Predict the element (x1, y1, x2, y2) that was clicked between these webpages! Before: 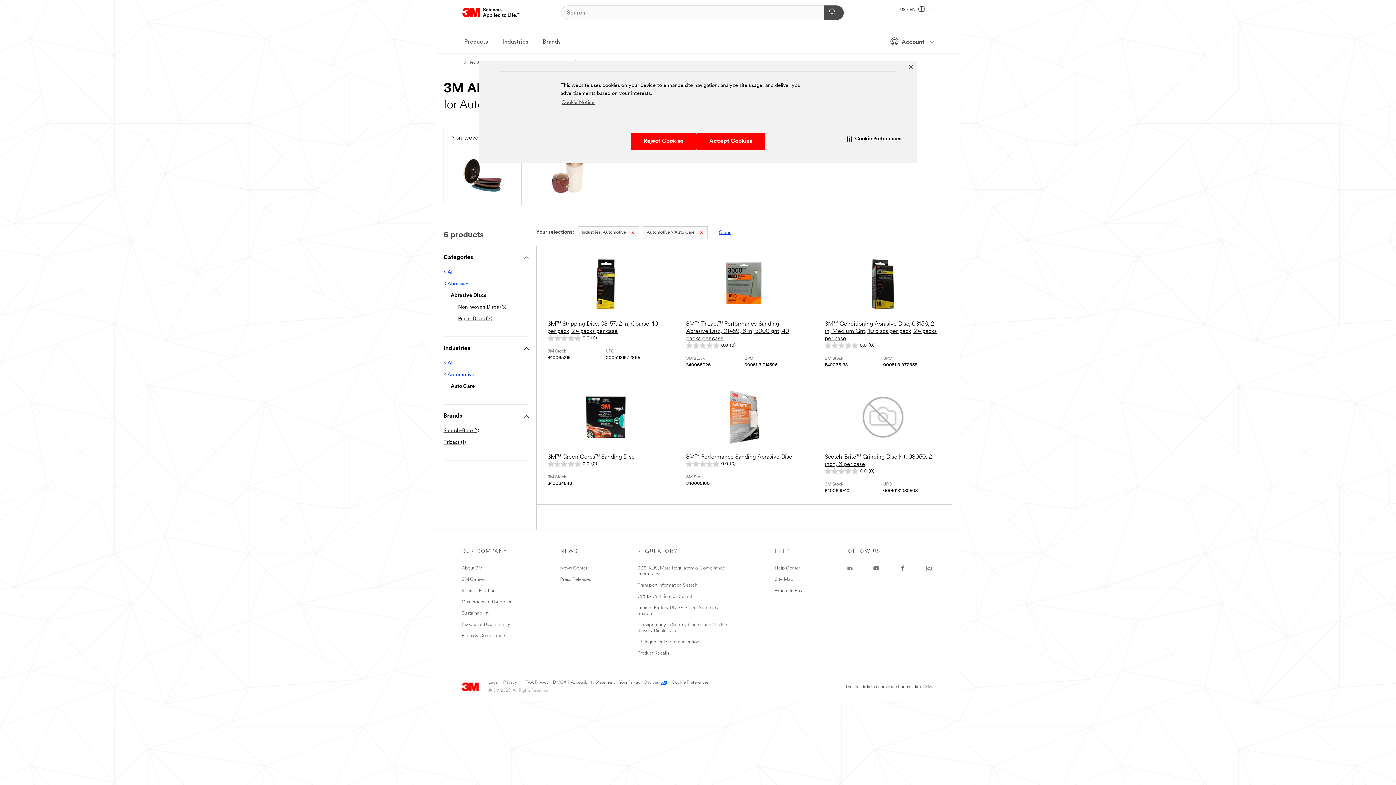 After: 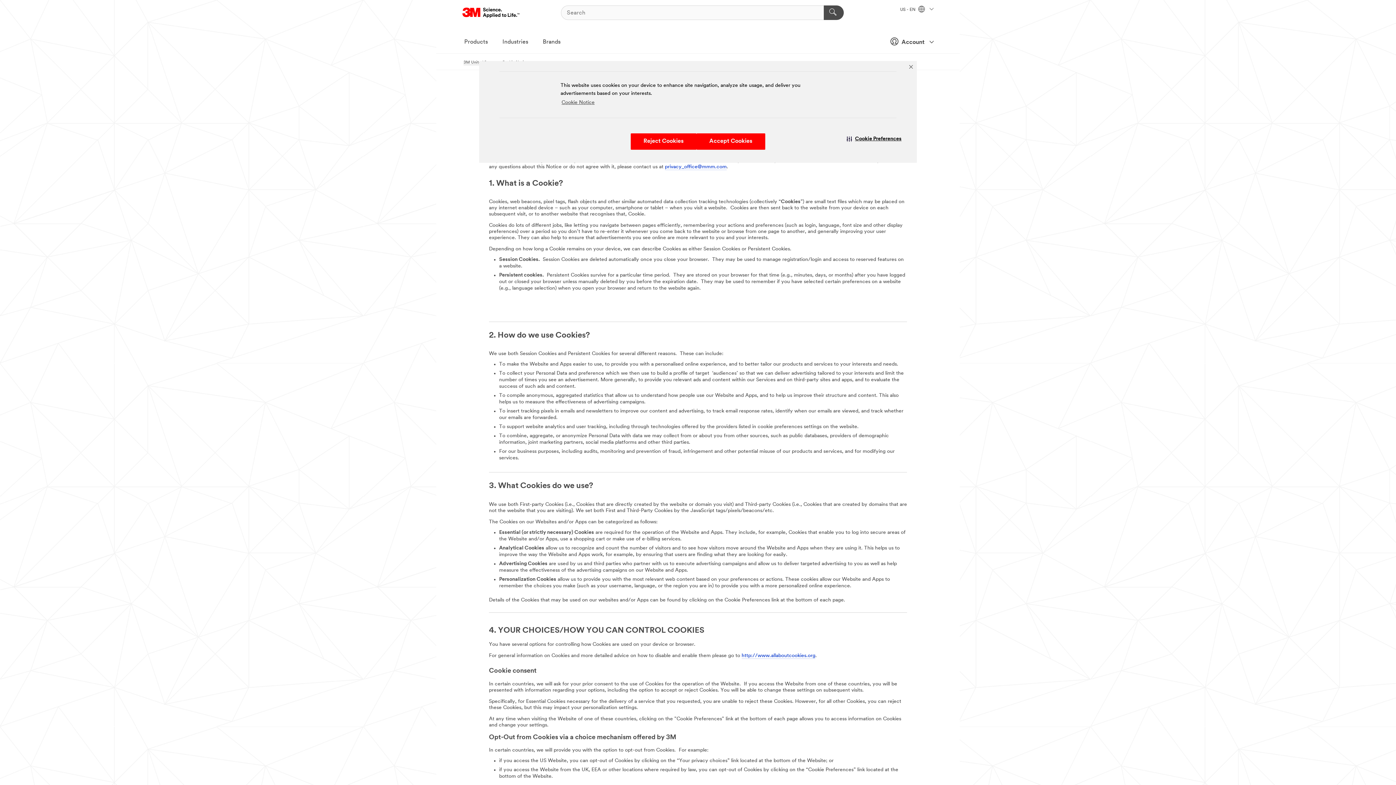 Action: label: Cookie Notice visit this link to learn more about cookies. Opens in new window bbox: (560, 97, 595, 107)